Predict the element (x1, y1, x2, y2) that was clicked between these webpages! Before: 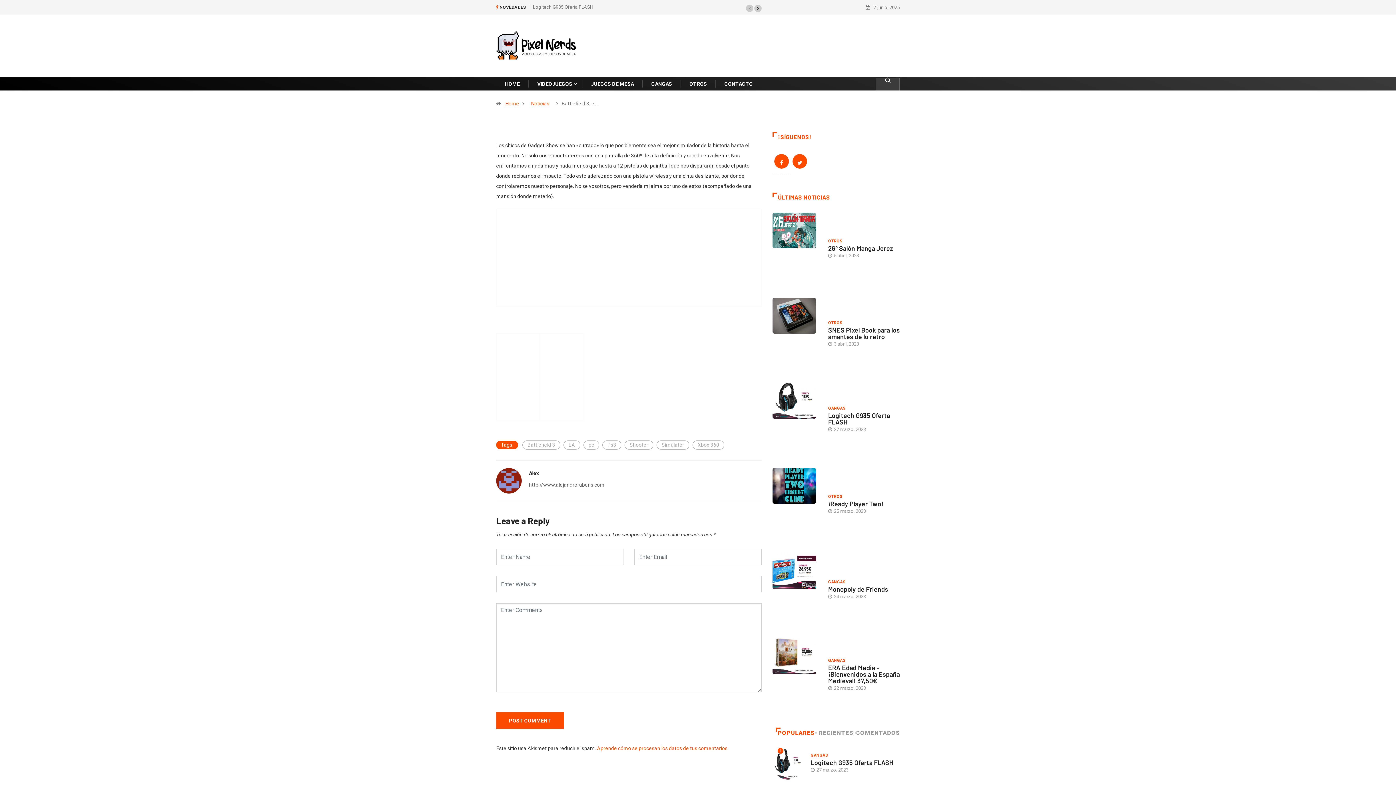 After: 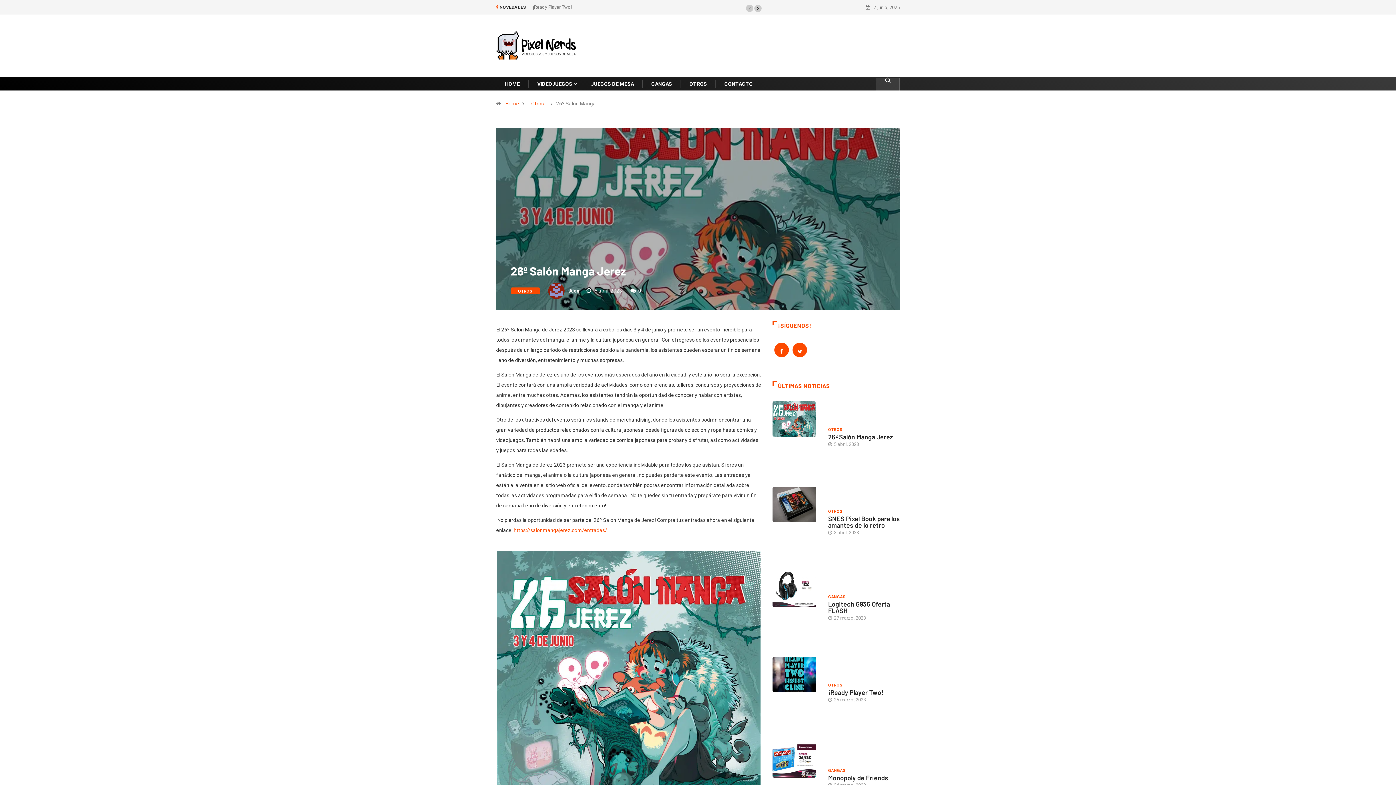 Action: bbox: (772, 212, 821, 287)